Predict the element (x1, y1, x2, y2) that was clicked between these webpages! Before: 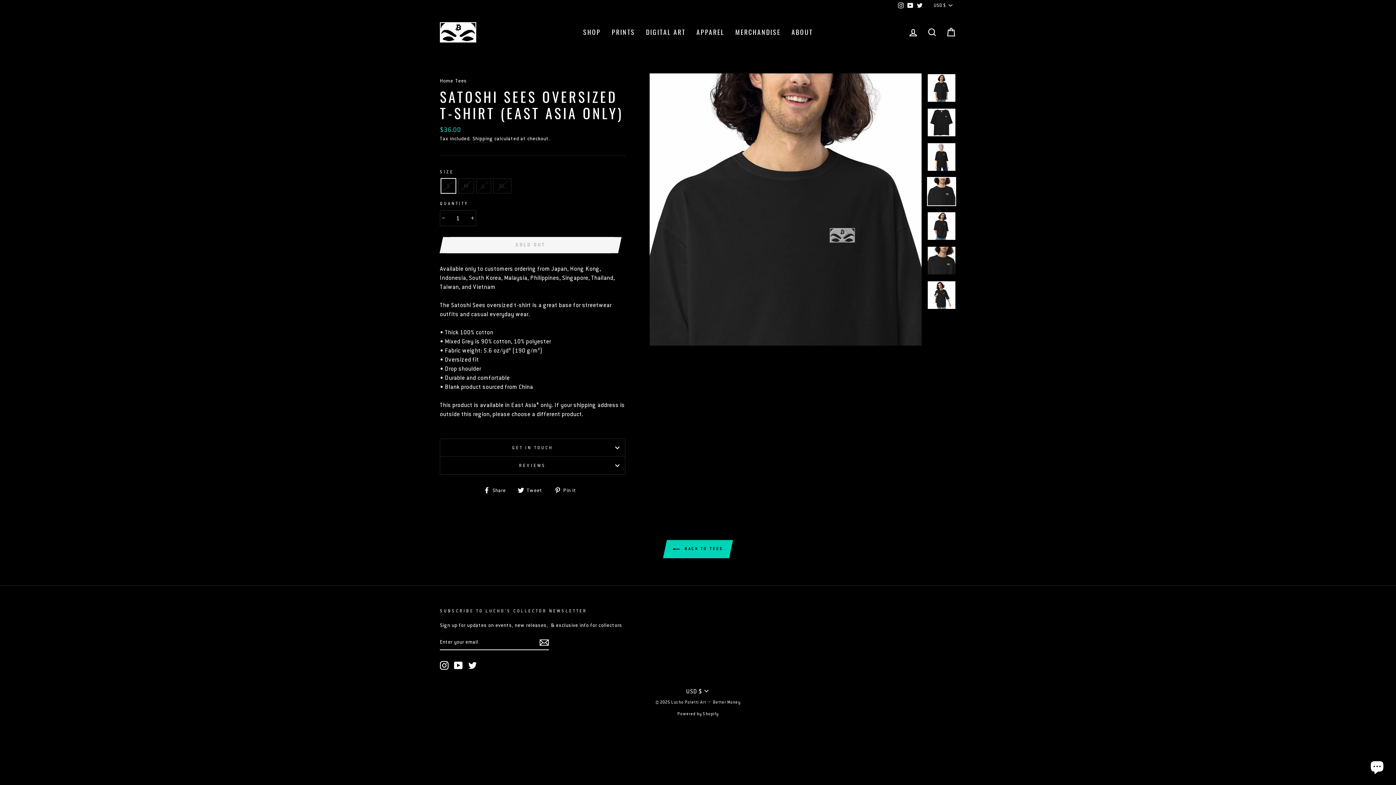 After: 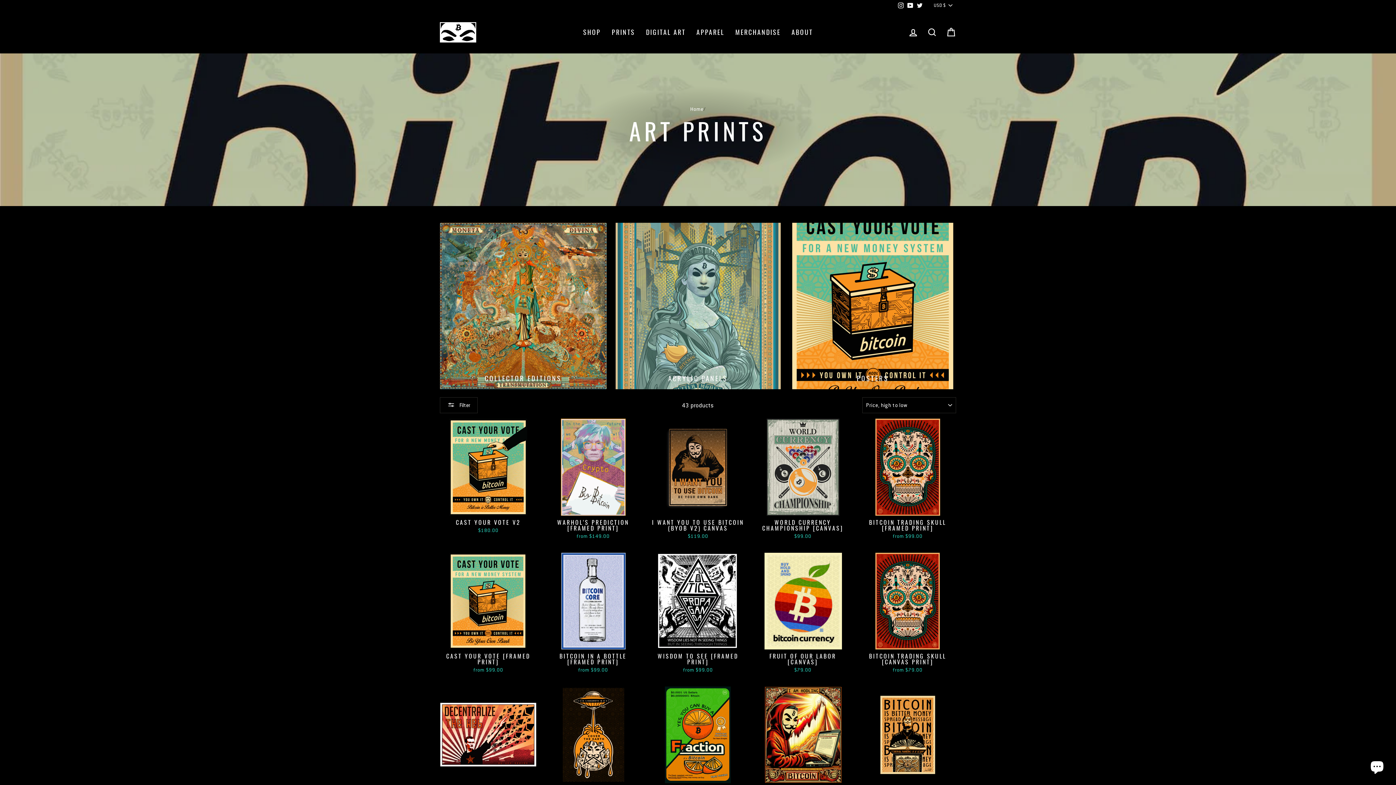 Action: bbox: (606, 25, 640, 38) label: PRINTS